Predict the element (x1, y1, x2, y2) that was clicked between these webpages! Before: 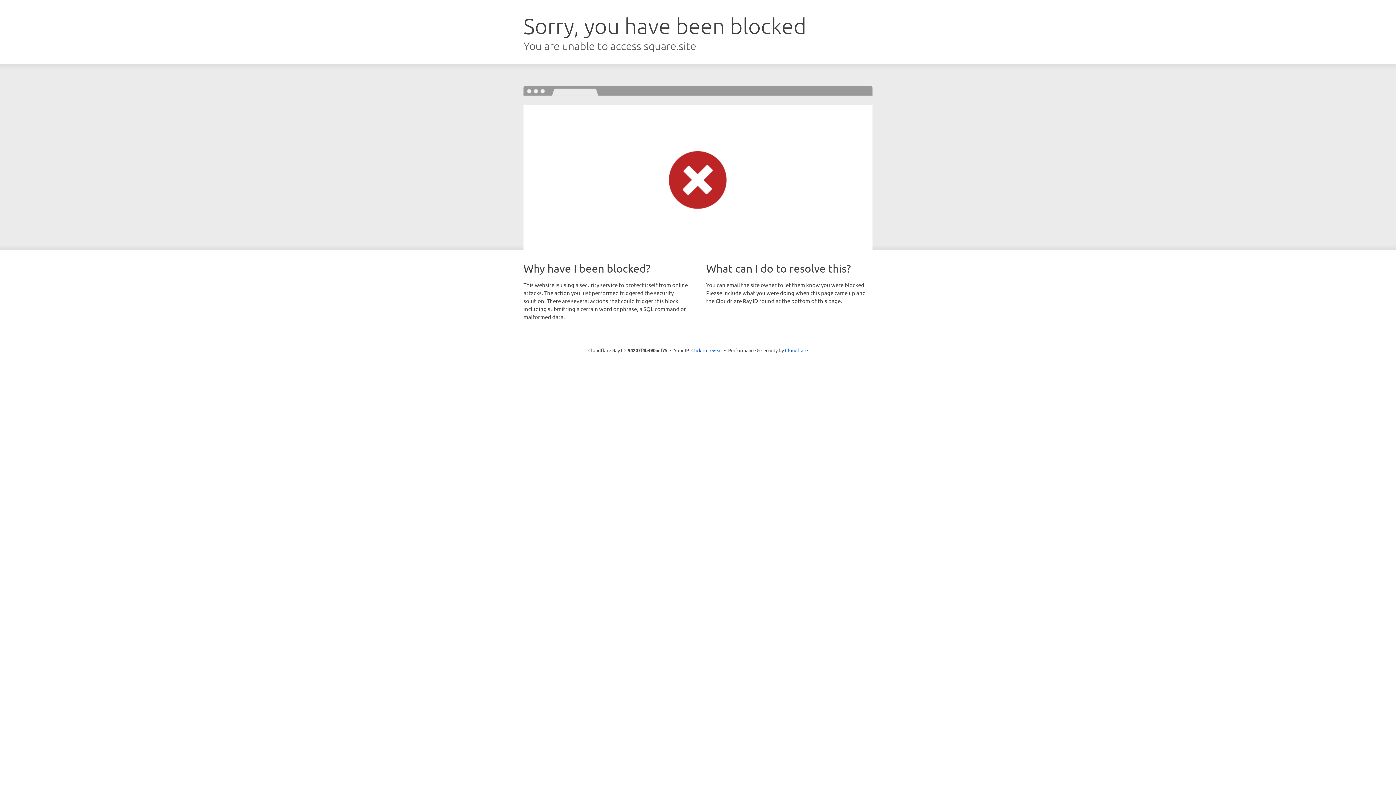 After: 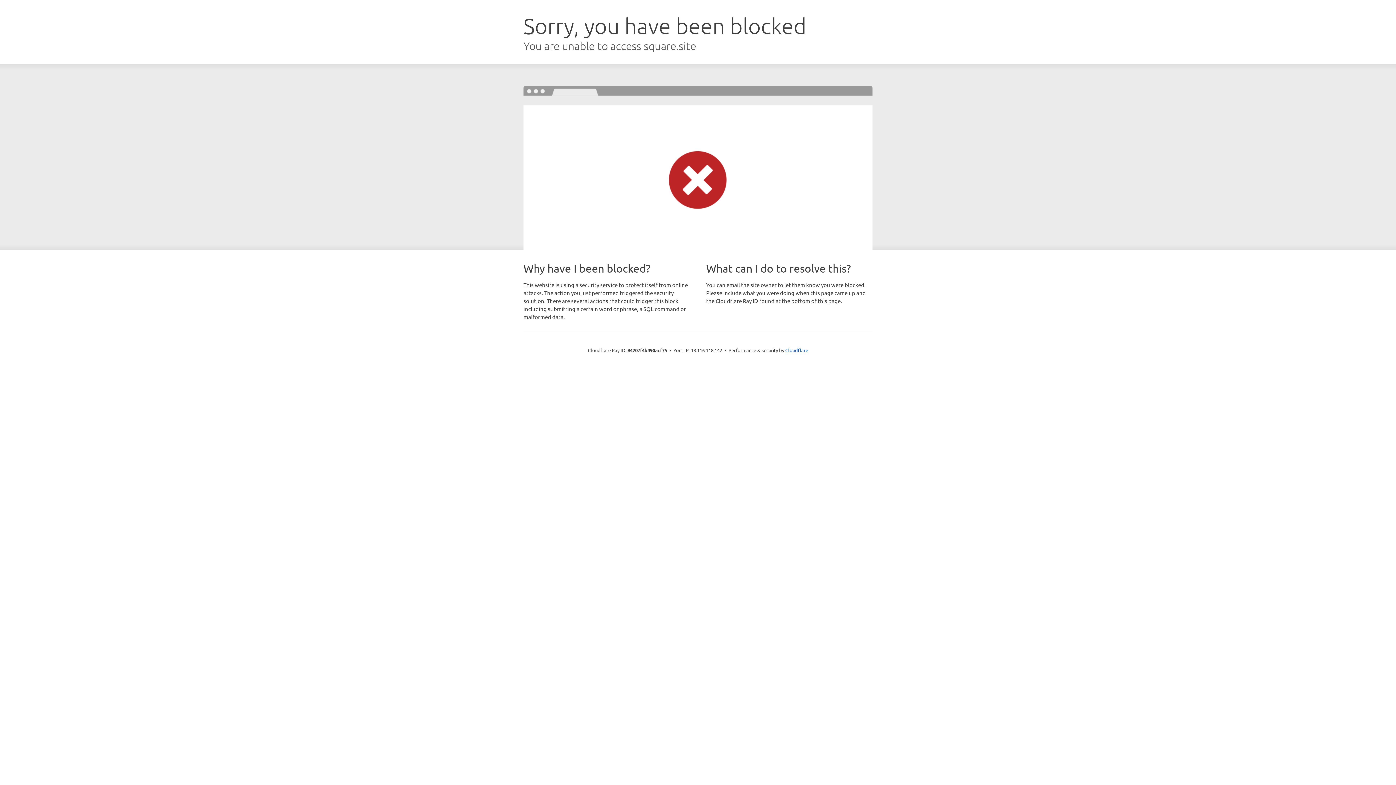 Action: label: Click to reveal bbox: (691, 346, 722, 353)